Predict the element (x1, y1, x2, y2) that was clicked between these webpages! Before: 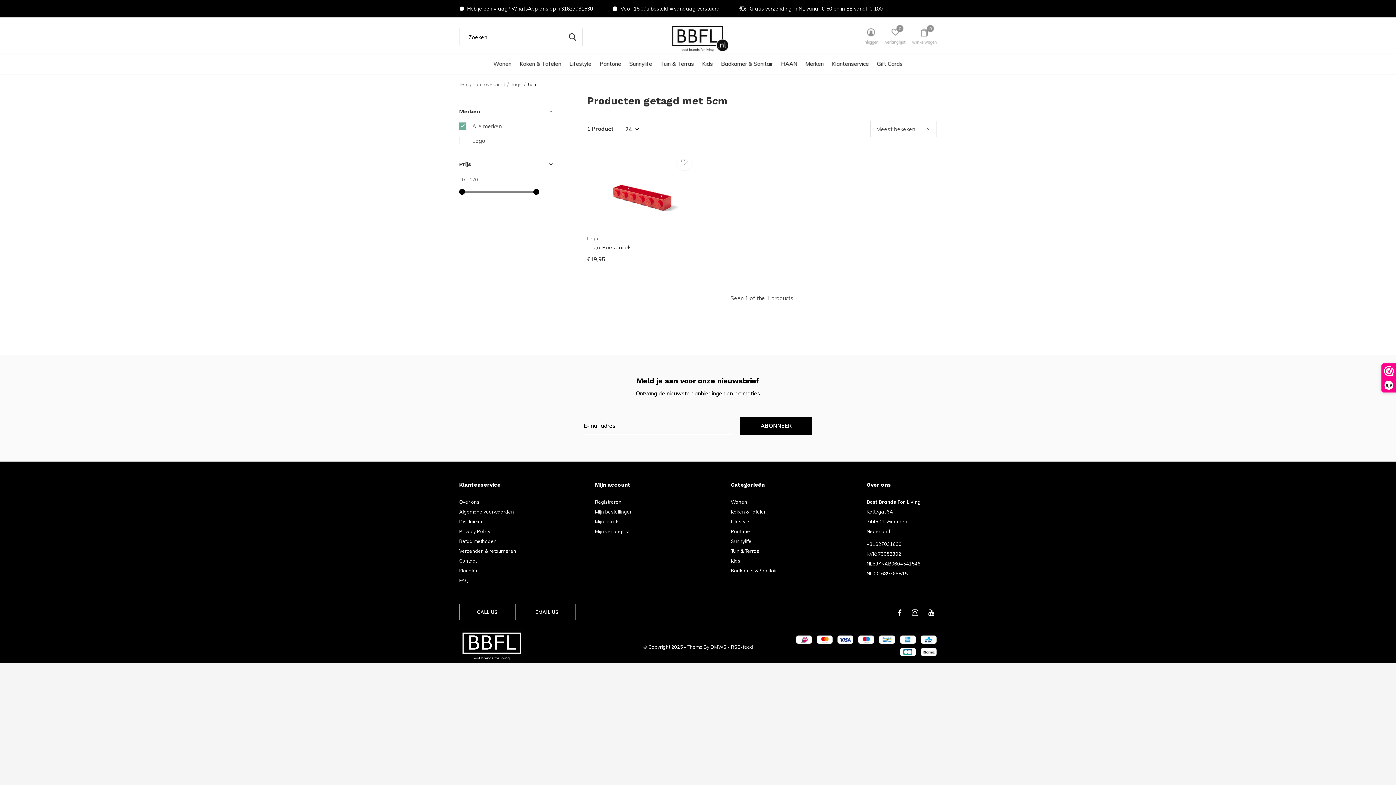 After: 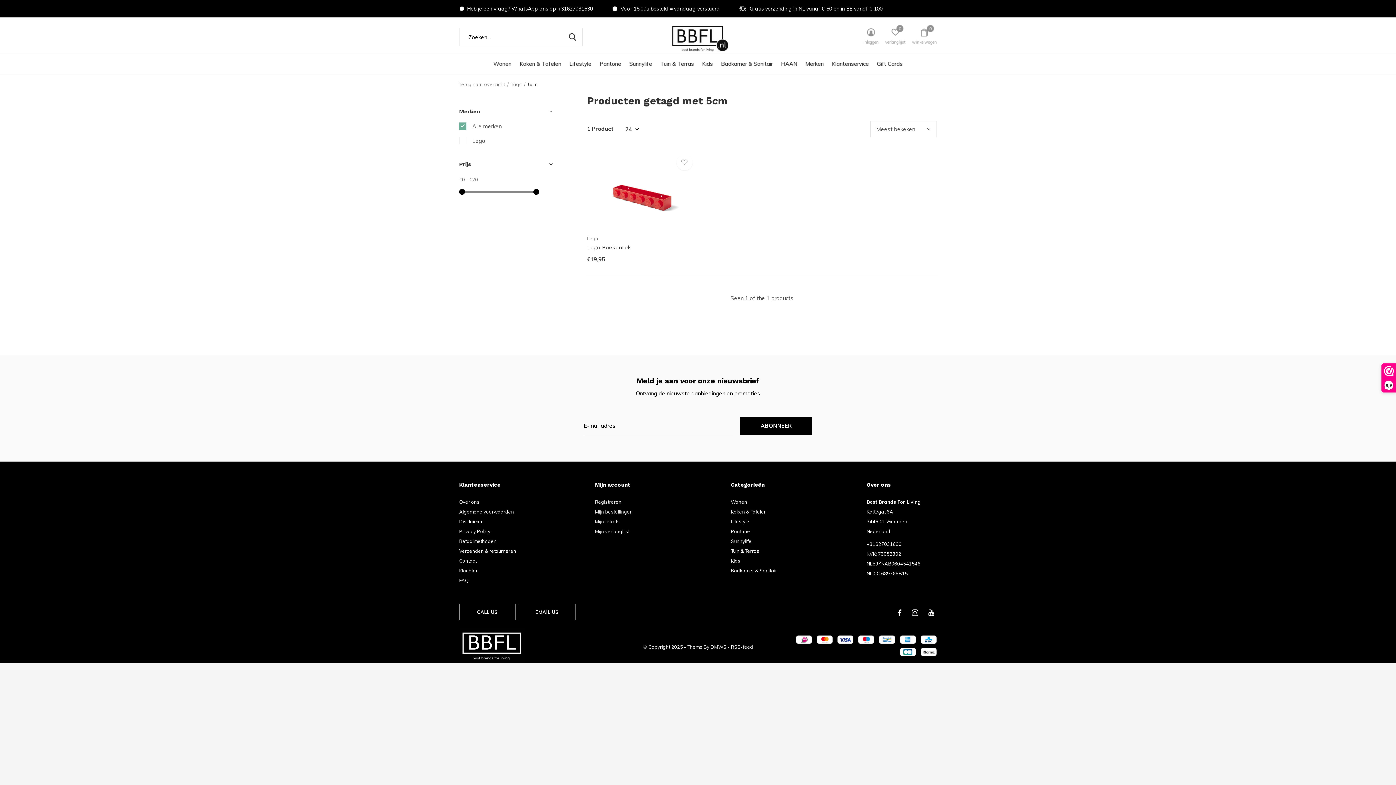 Action: bbox: (595, 481, 665, 488)